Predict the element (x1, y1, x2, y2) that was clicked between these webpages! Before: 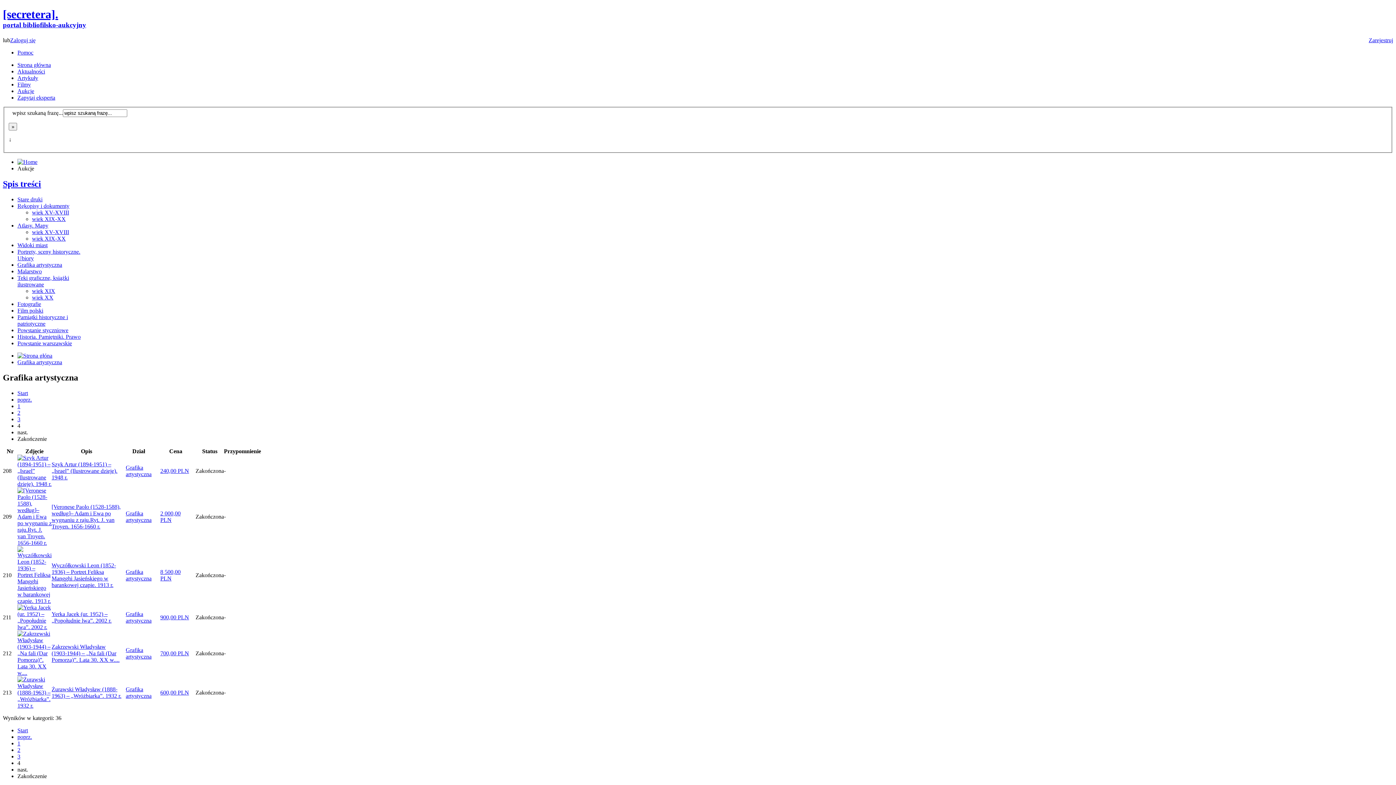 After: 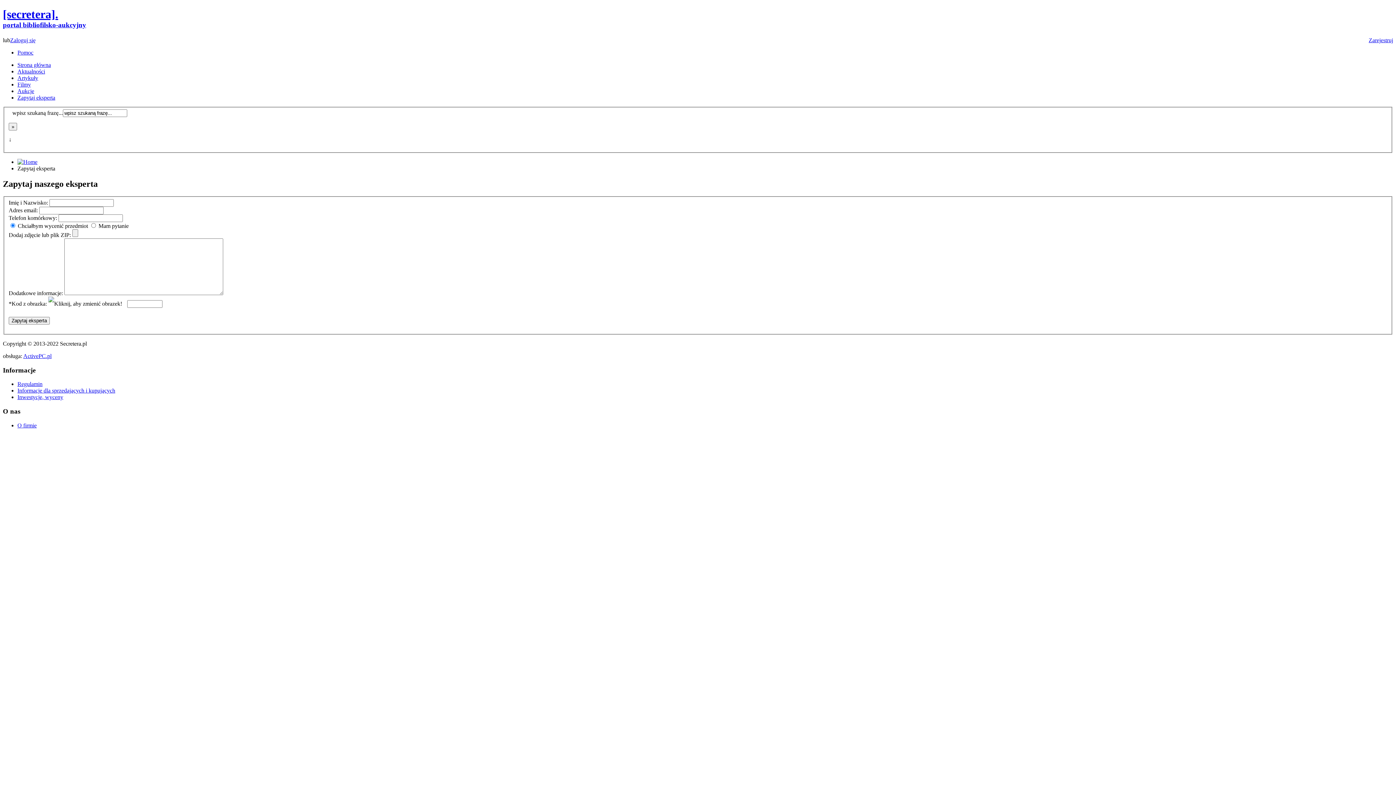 Action: bbox: (17, 94, 55, 100) label: Zapytaj eksperta